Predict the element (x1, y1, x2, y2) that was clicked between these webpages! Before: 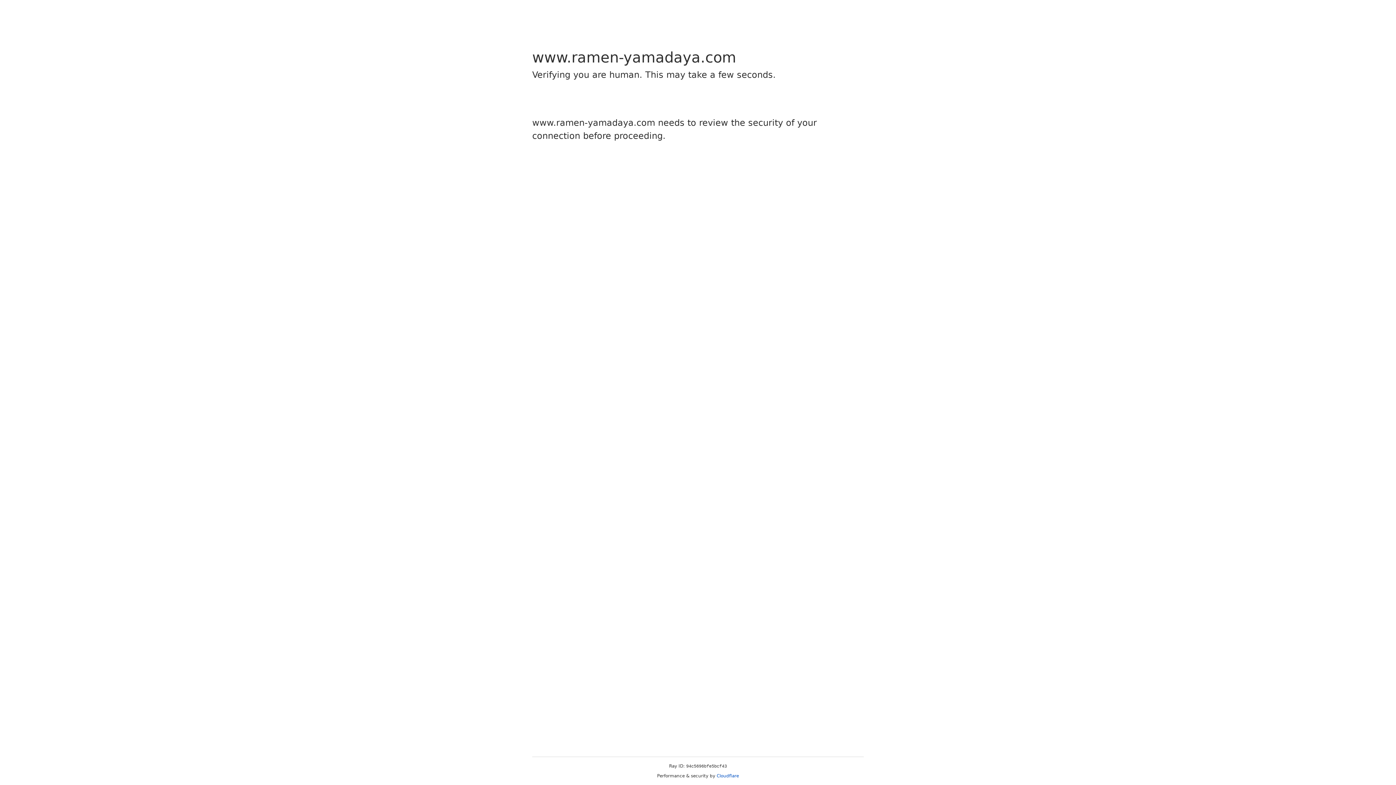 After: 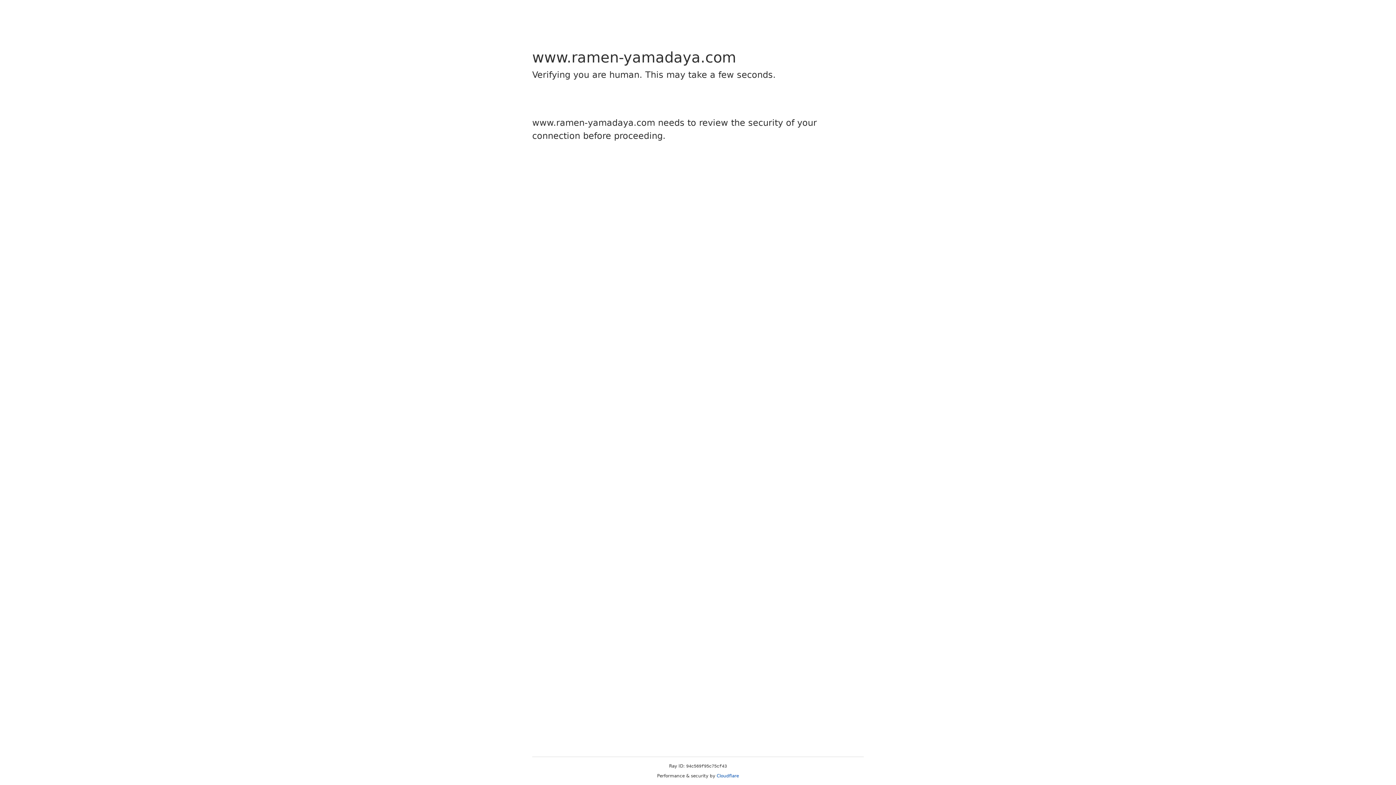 Action: label: Cloudflare bbox: (716, 773, 739, 778)